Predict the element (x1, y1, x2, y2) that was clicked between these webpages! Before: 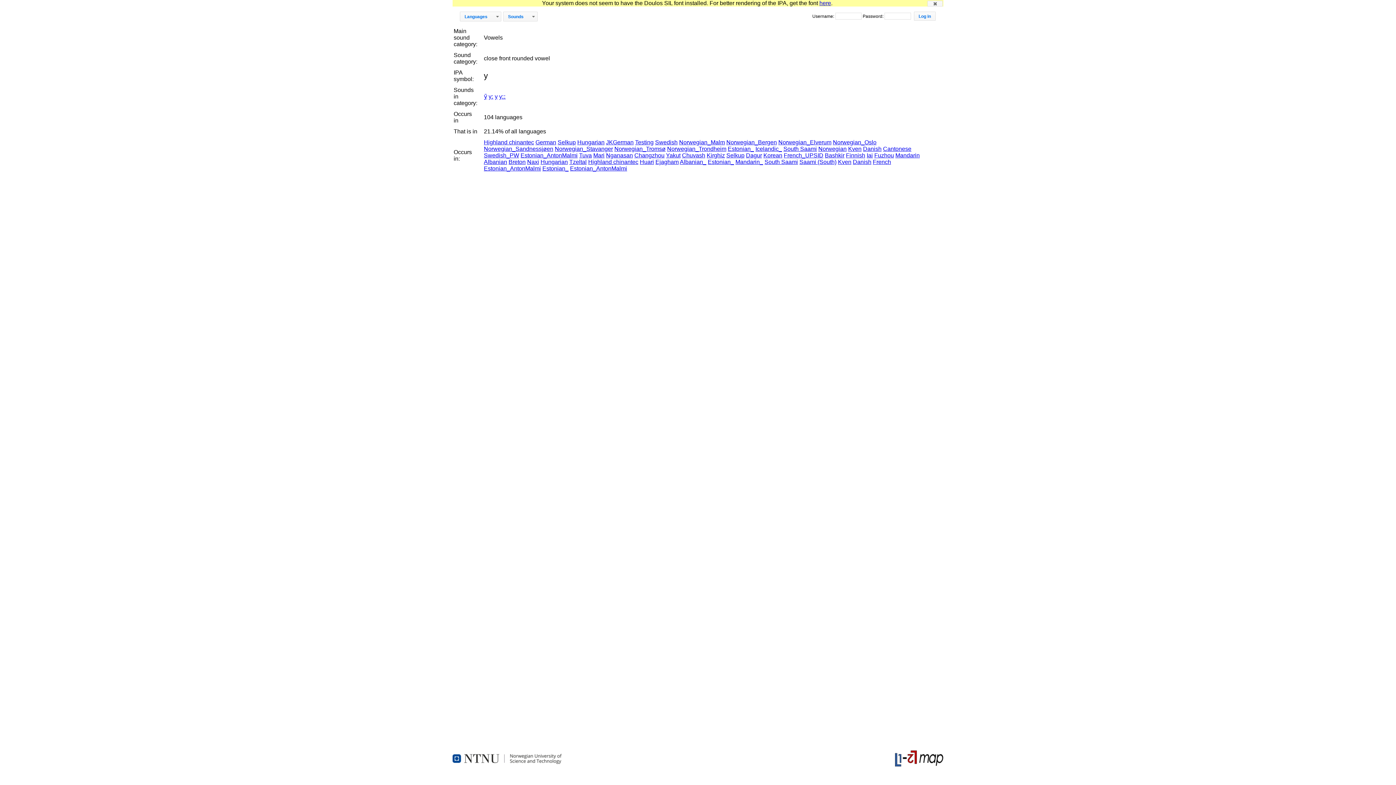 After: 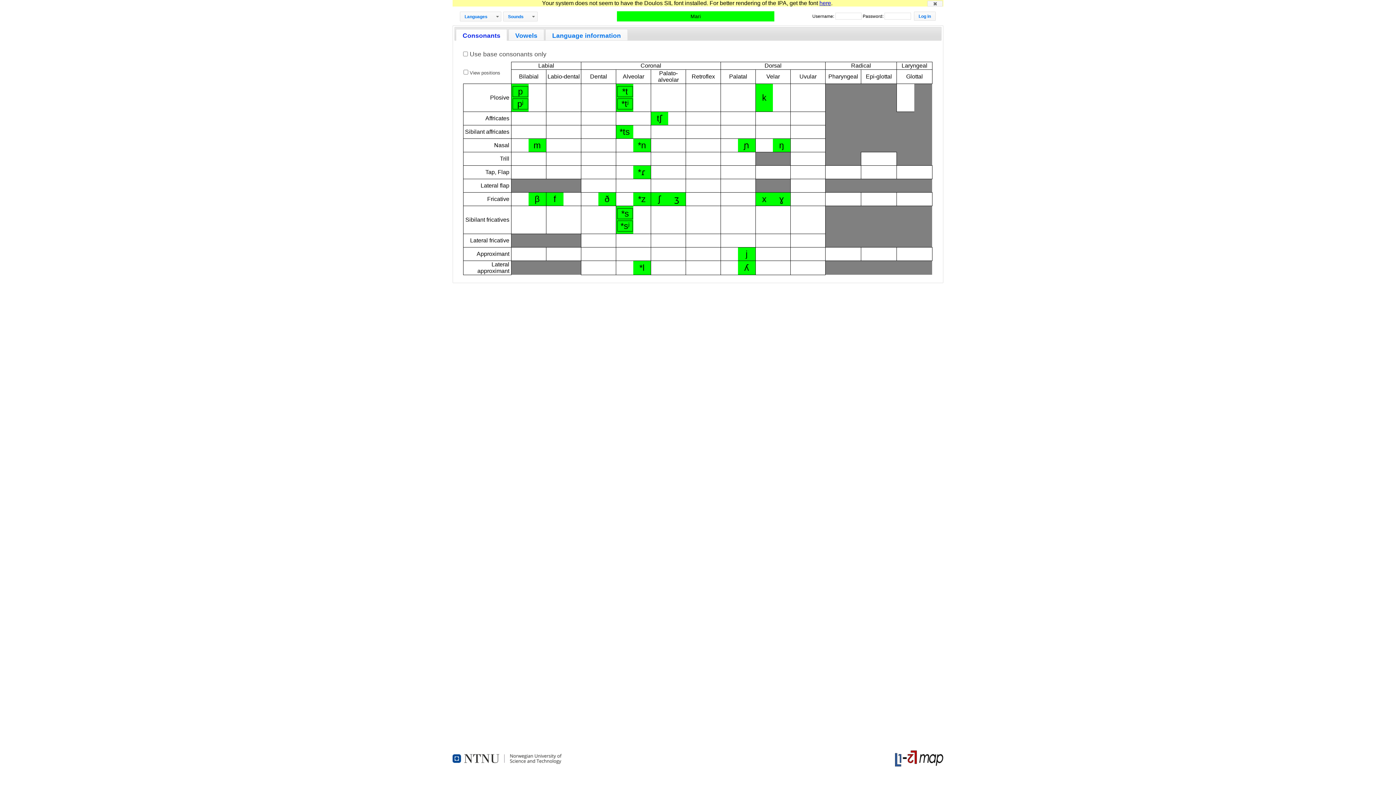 Action: bbox: (593, 152, 604, 158) label: Mari